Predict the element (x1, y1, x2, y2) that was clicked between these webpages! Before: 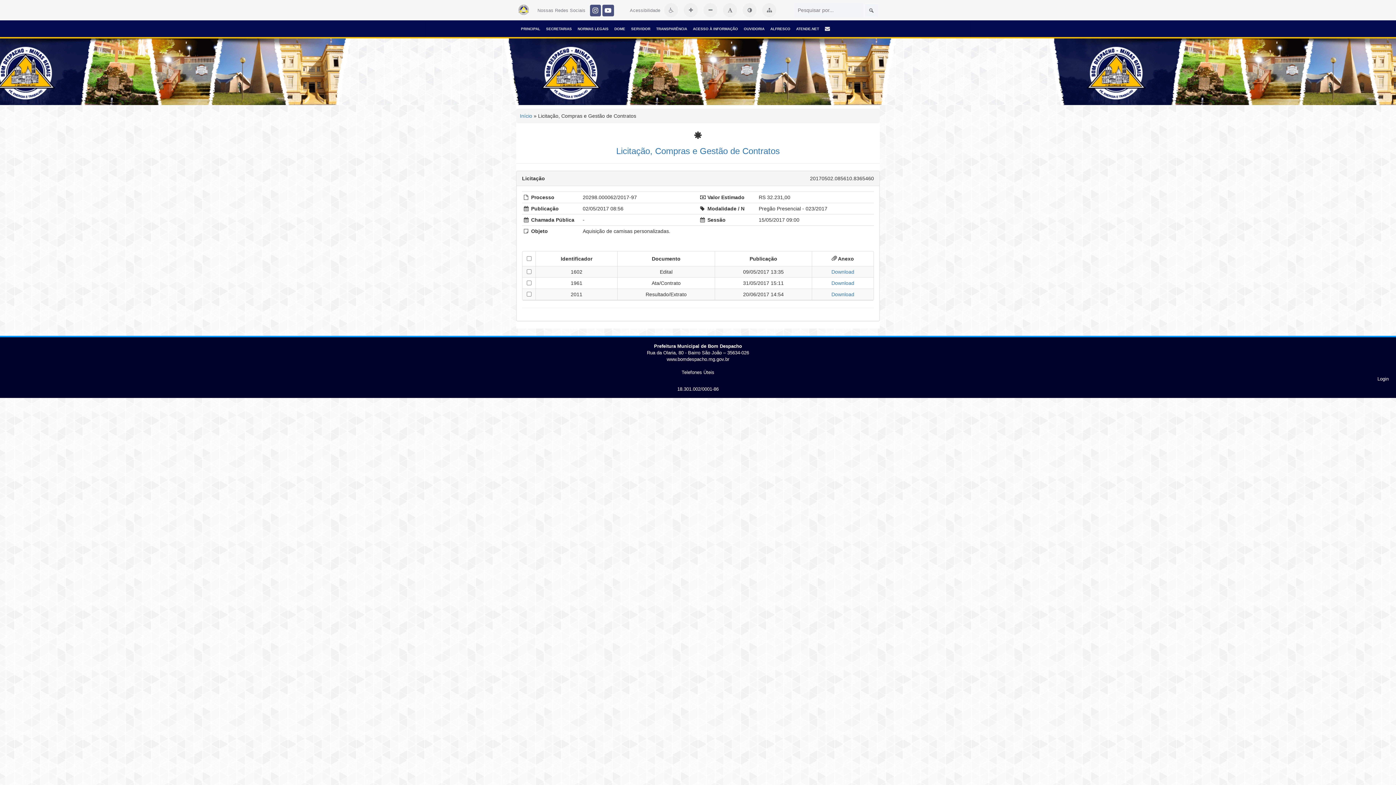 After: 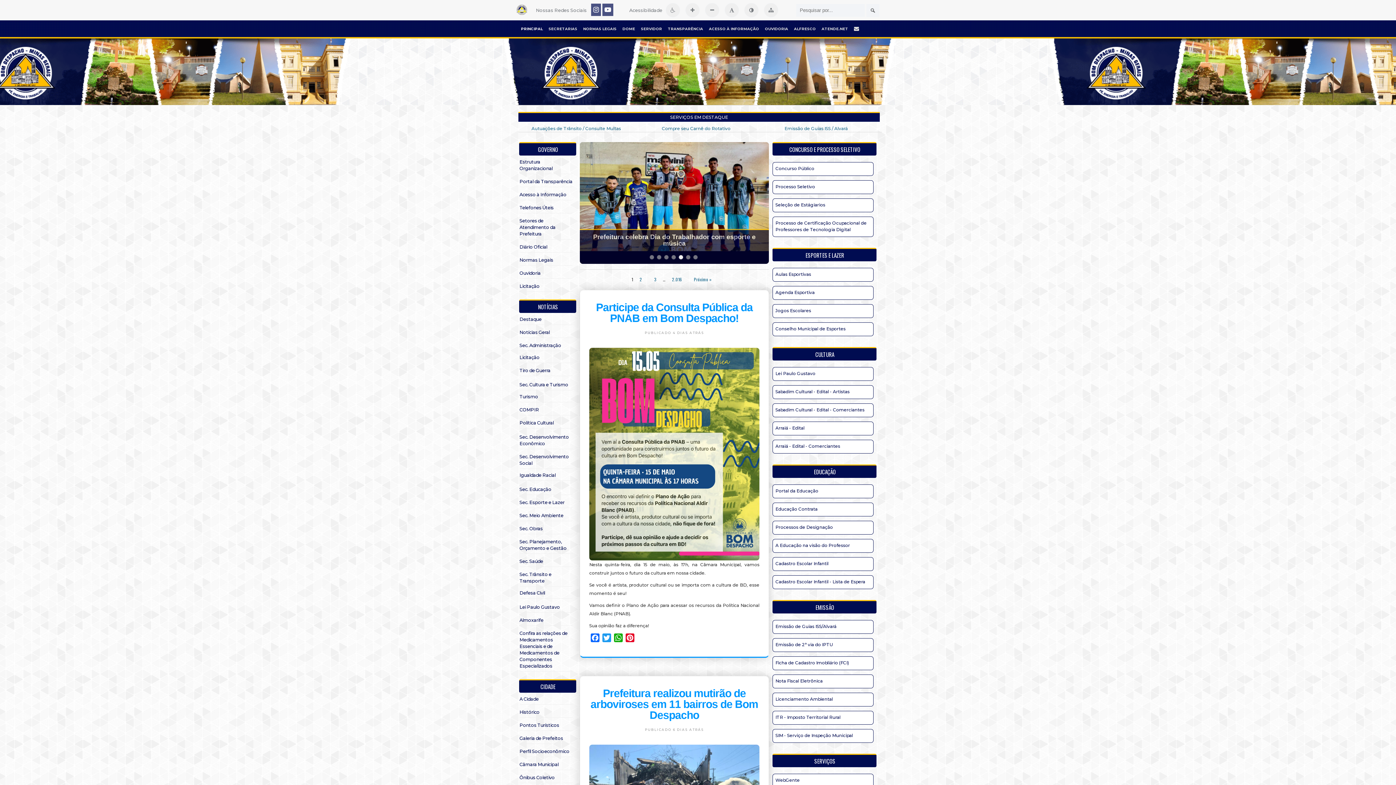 Action: bbox: (518, 7, 536, 13)